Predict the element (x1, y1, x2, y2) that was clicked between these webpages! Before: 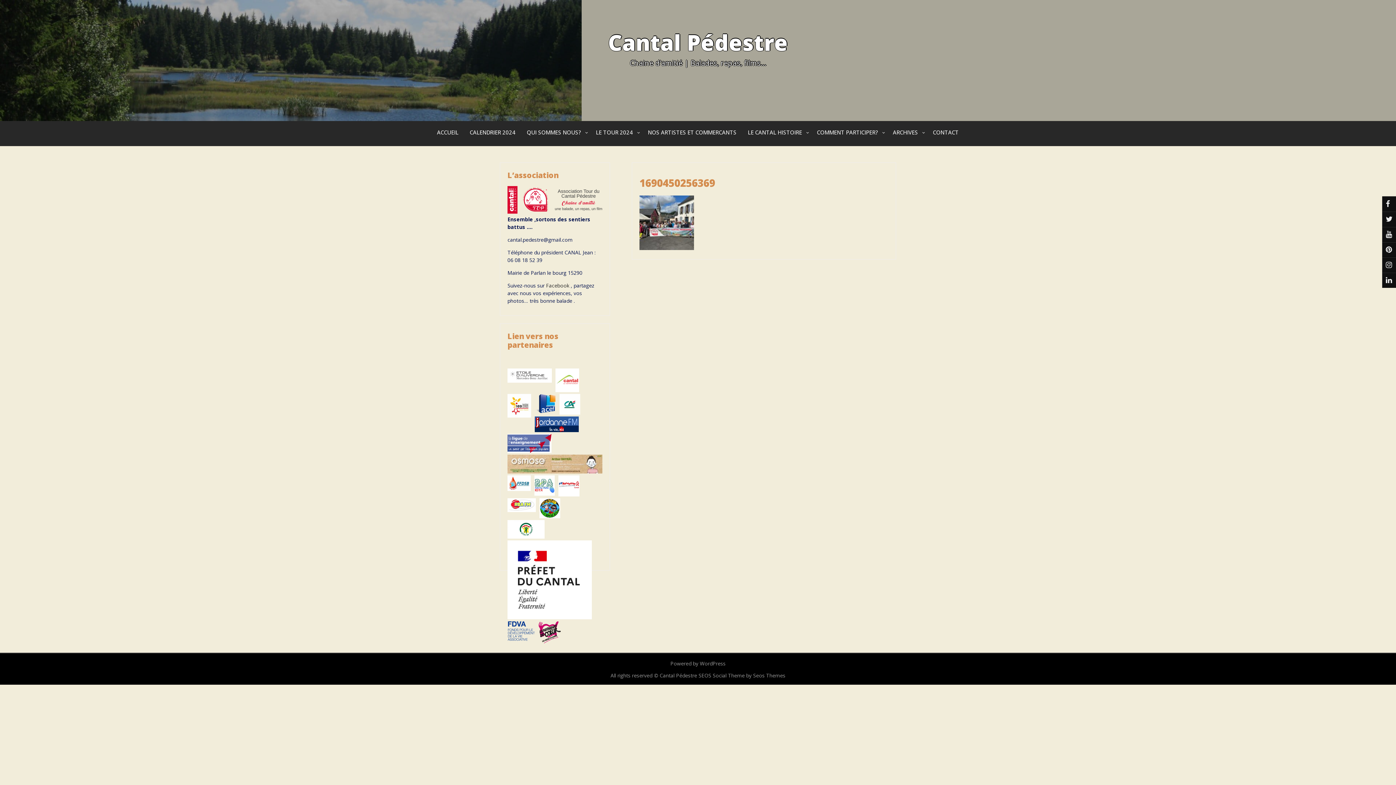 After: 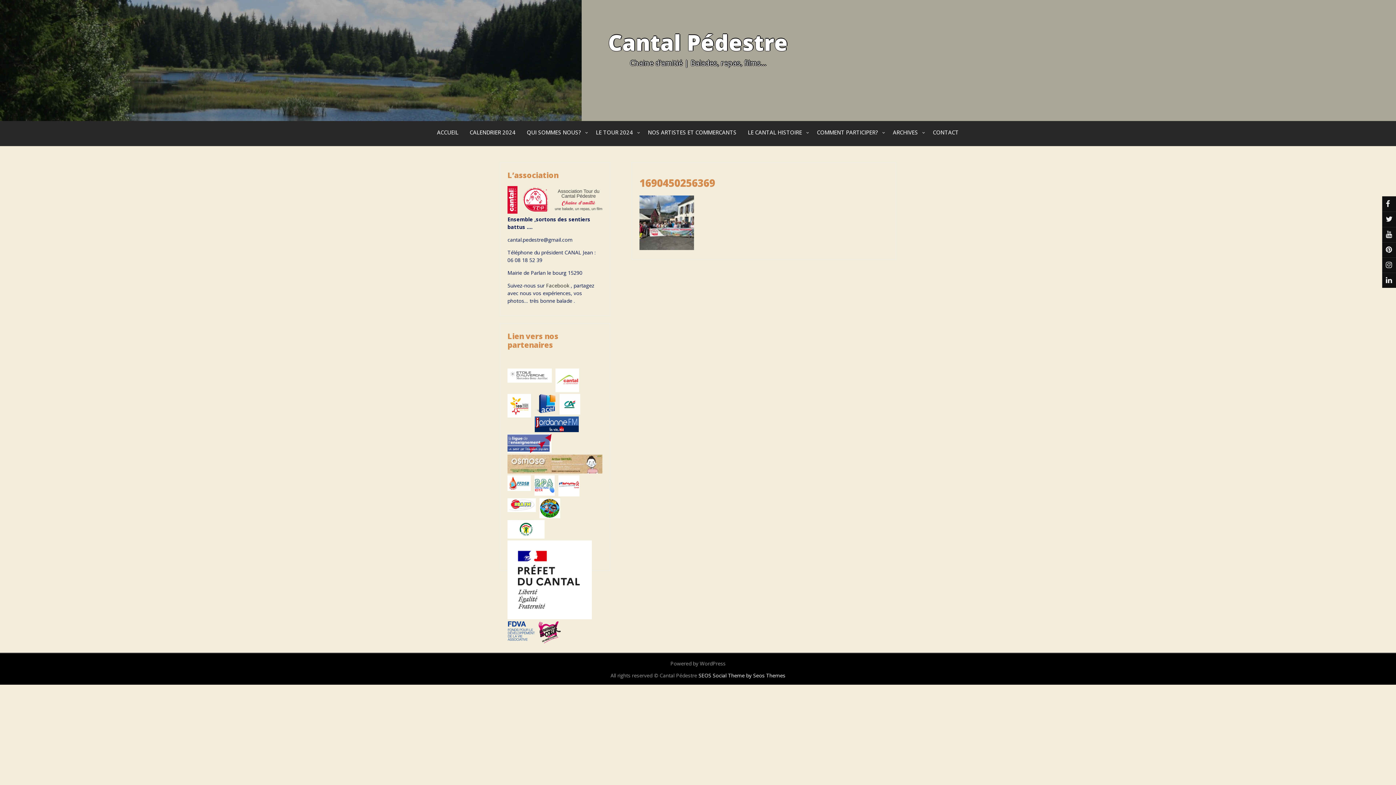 Action: bbox: (698, 672, 785, 679) label: SEOS Social Theme by Seos Themes